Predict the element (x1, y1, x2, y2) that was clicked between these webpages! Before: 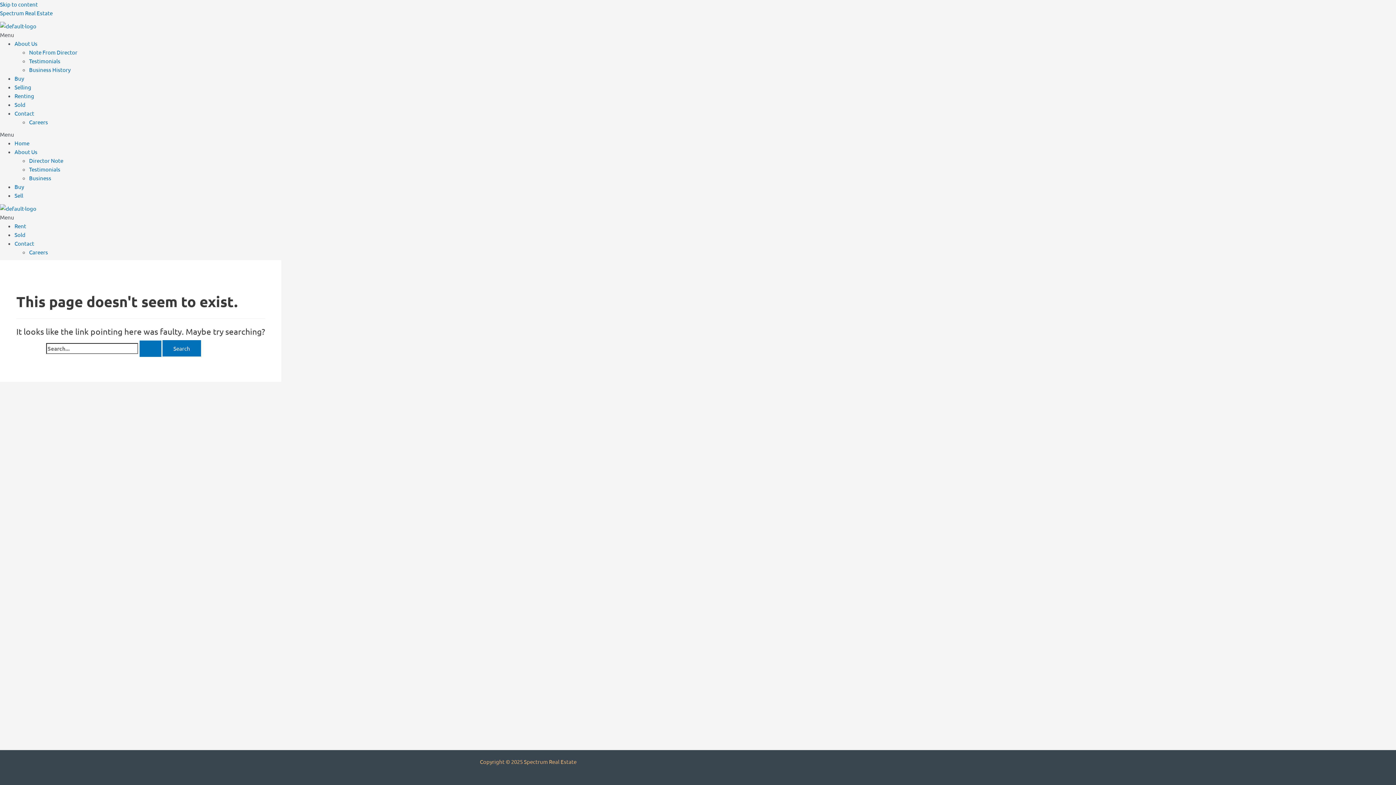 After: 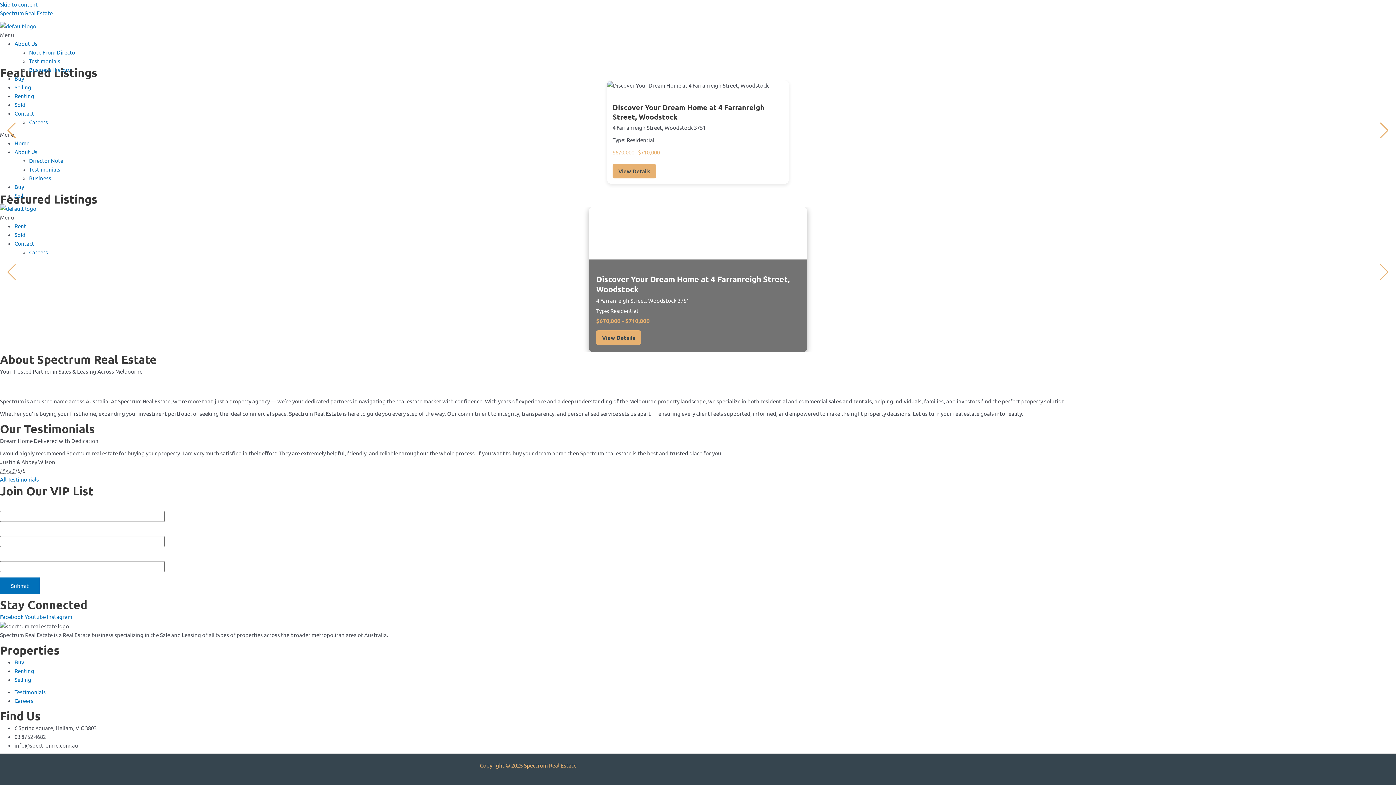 Action: bbox: (14, 139, 29, 146) label: Home